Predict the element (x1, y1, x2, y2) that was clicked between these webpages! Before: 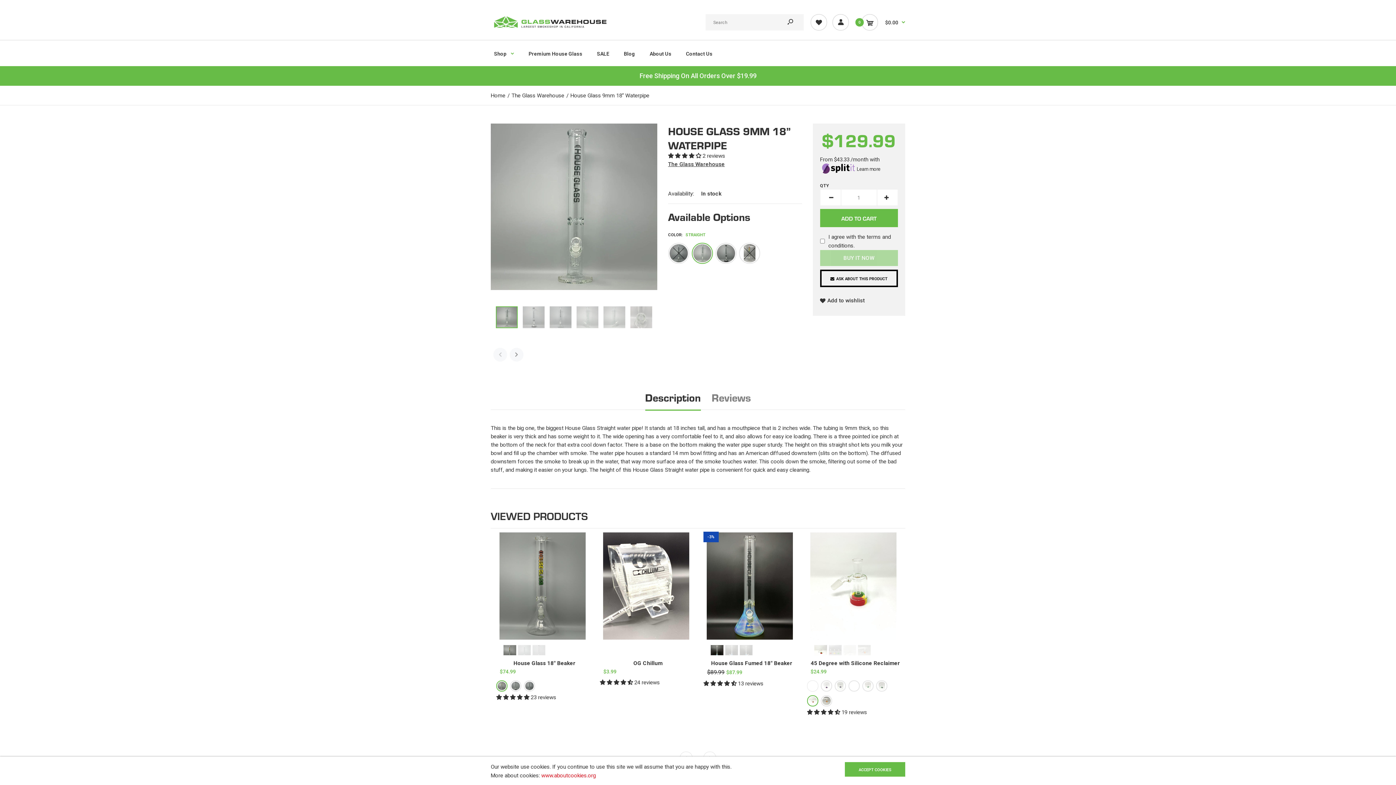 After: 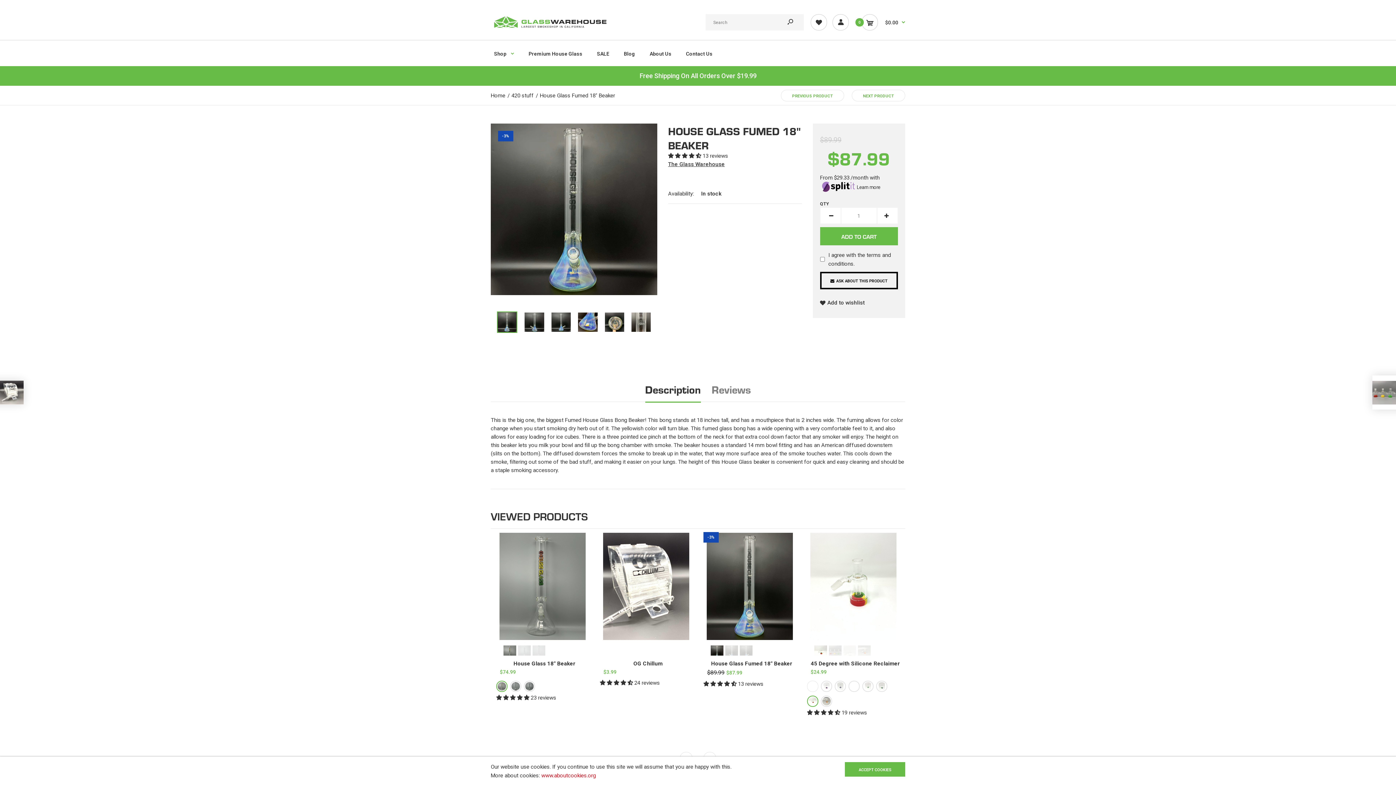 Action: bbox: (703, 532, 796, 655)